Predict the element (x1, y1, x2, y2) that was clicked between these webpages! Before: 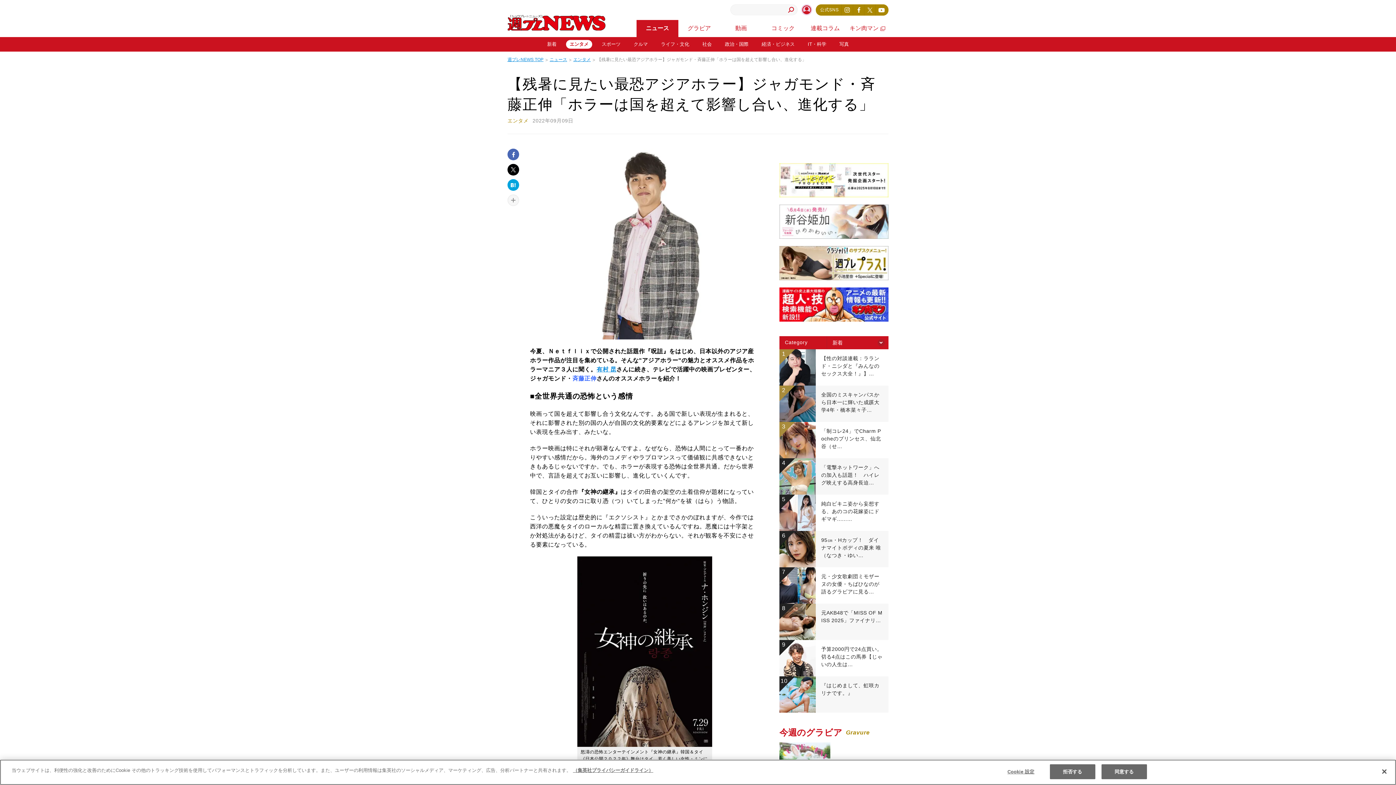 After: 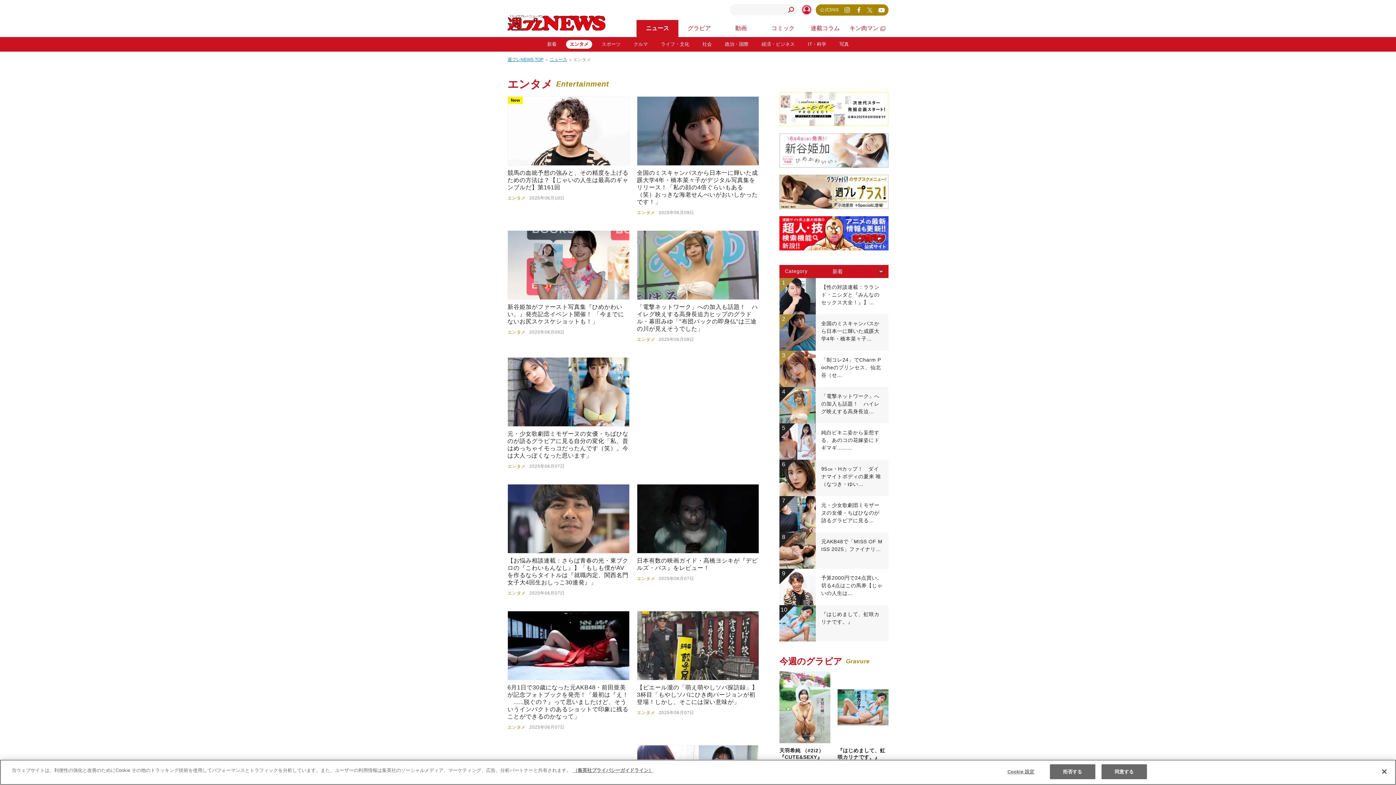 Action: bbox: (573, 56, 590, 62) label: エンタメ